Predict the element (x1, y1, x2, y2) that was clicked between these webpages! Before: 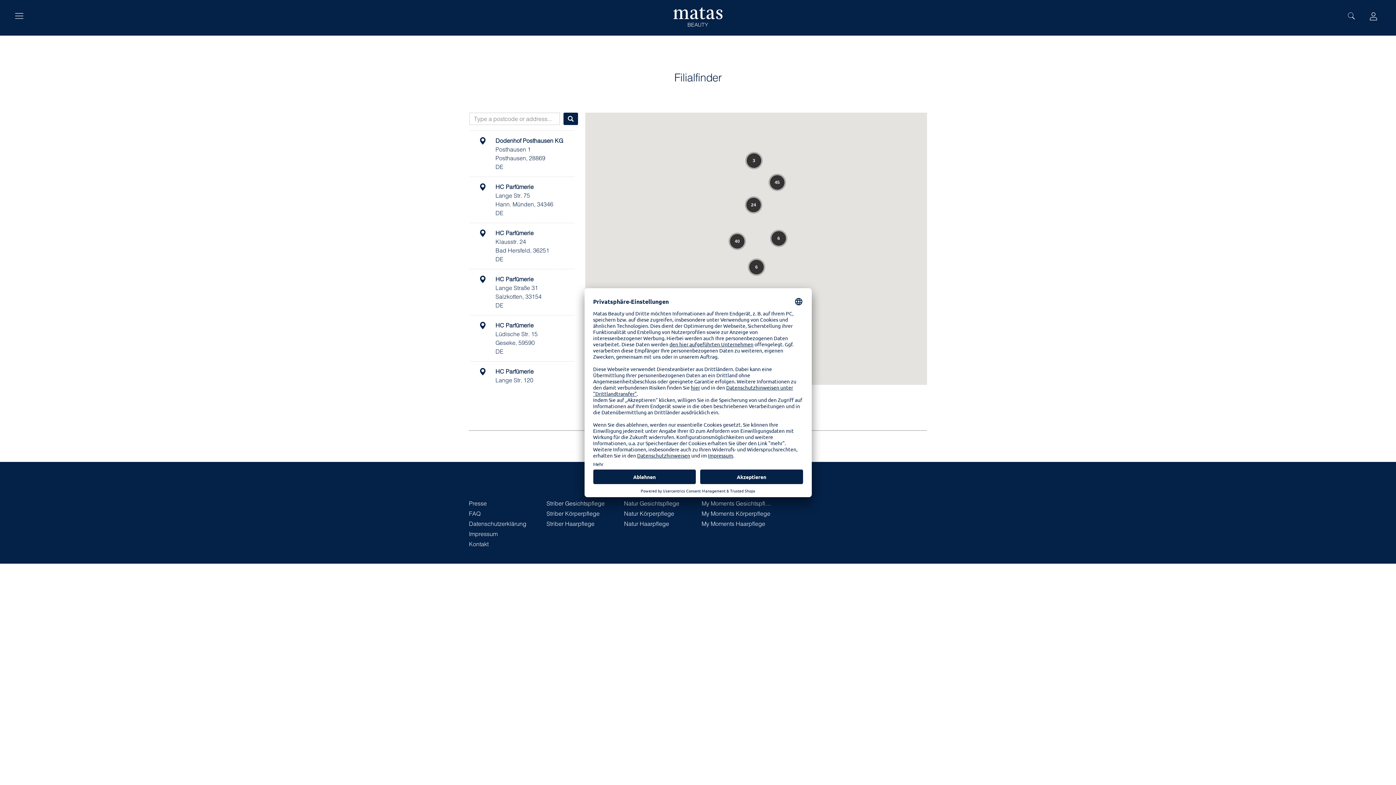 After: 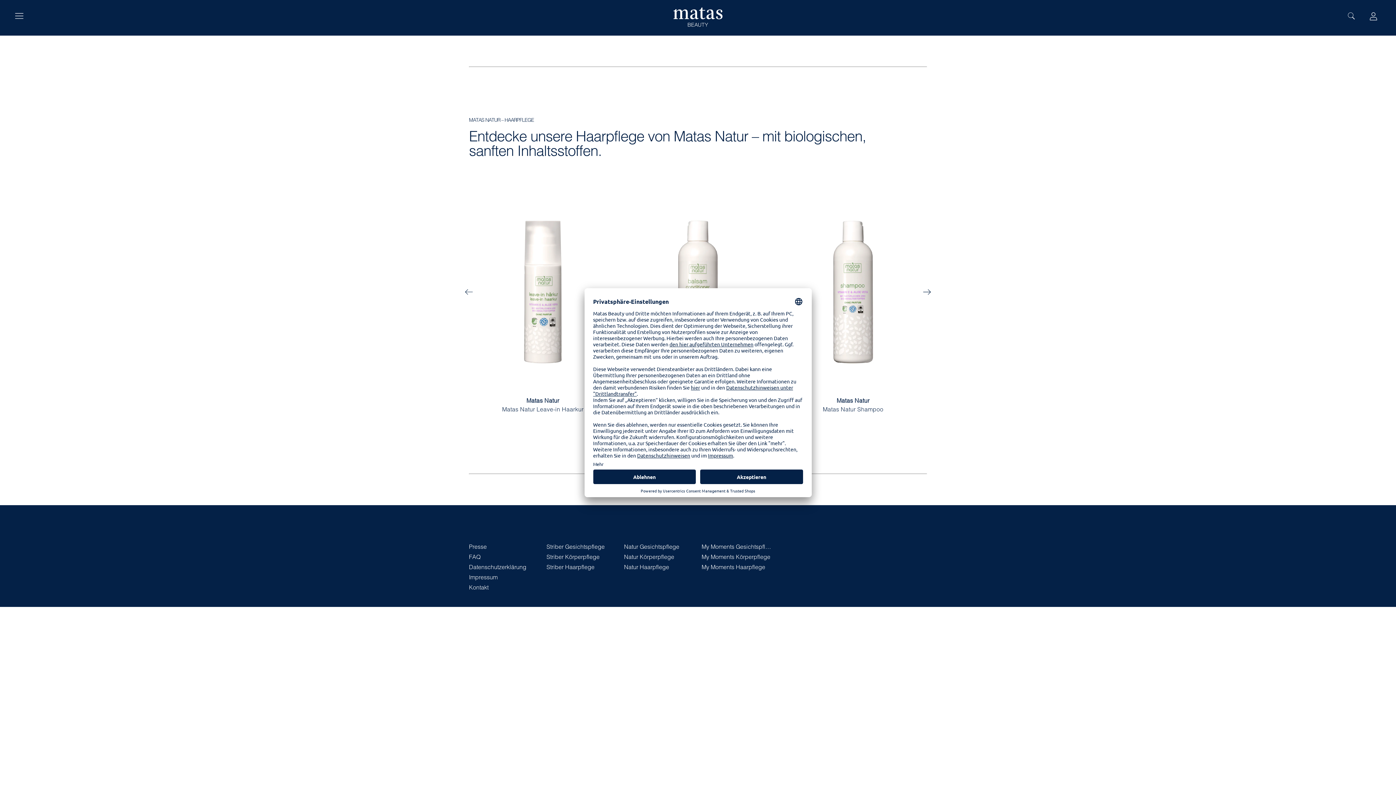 Action: bbox: (624, 520, 669, 527) label: Natur Haarpflege